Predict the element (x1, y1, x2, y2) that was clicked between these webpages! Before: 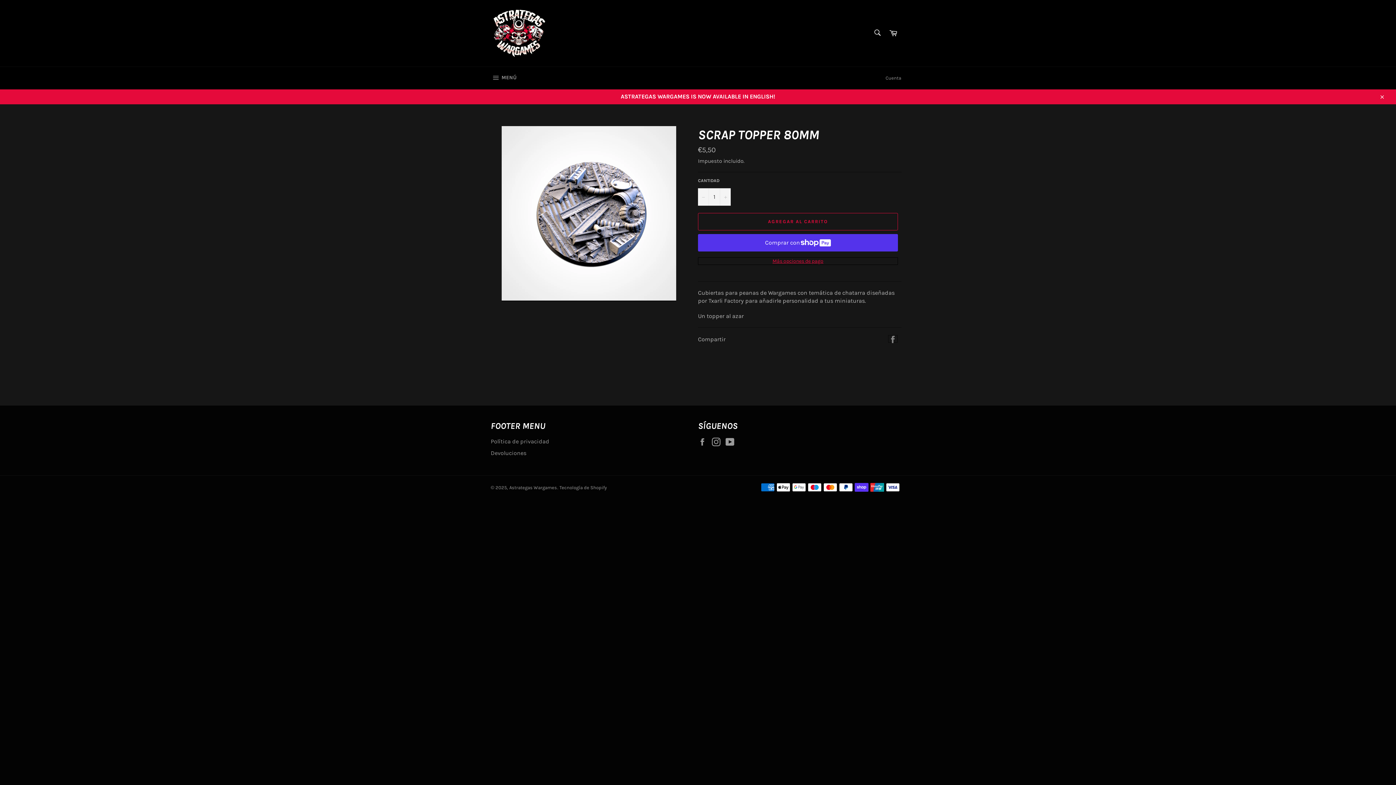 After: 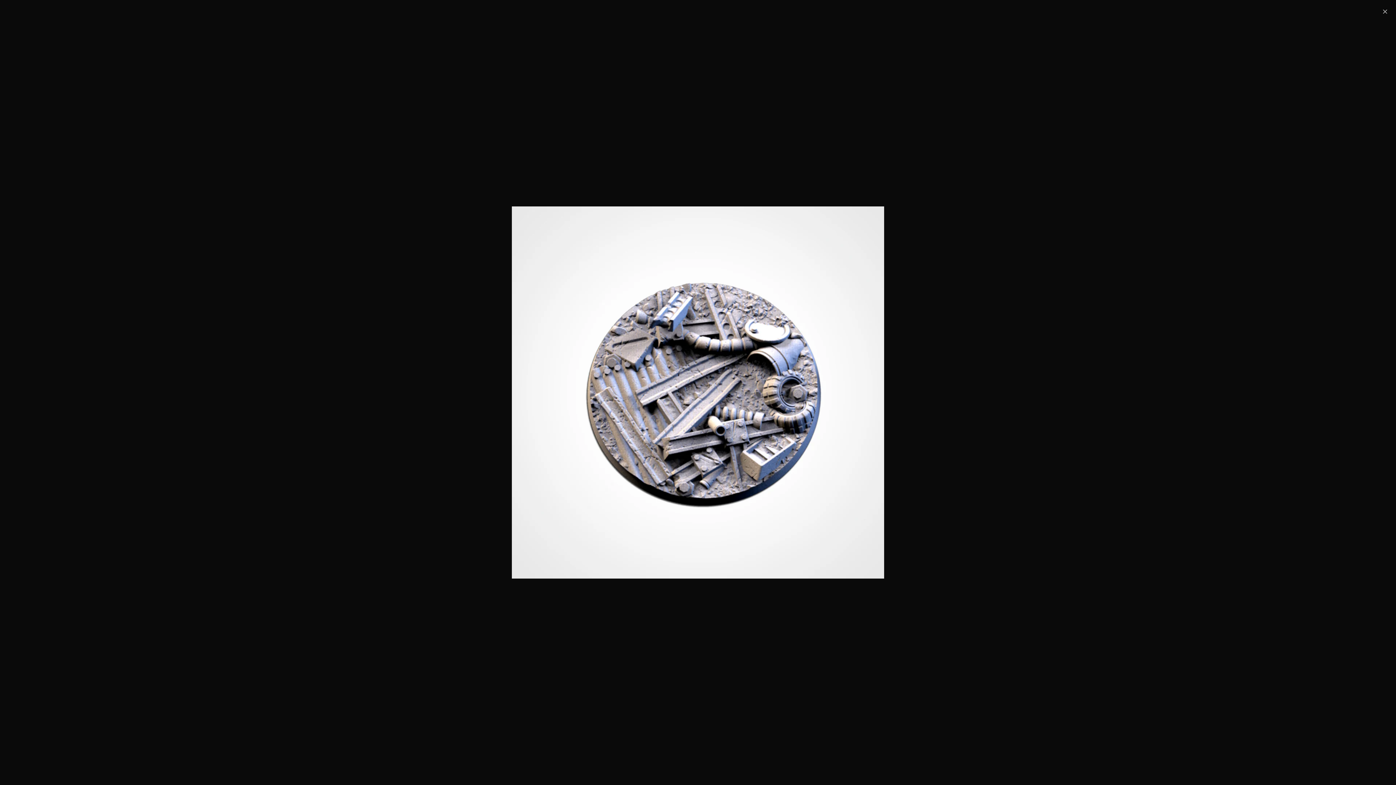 Action: bbox: (501, 126, 676, 301)